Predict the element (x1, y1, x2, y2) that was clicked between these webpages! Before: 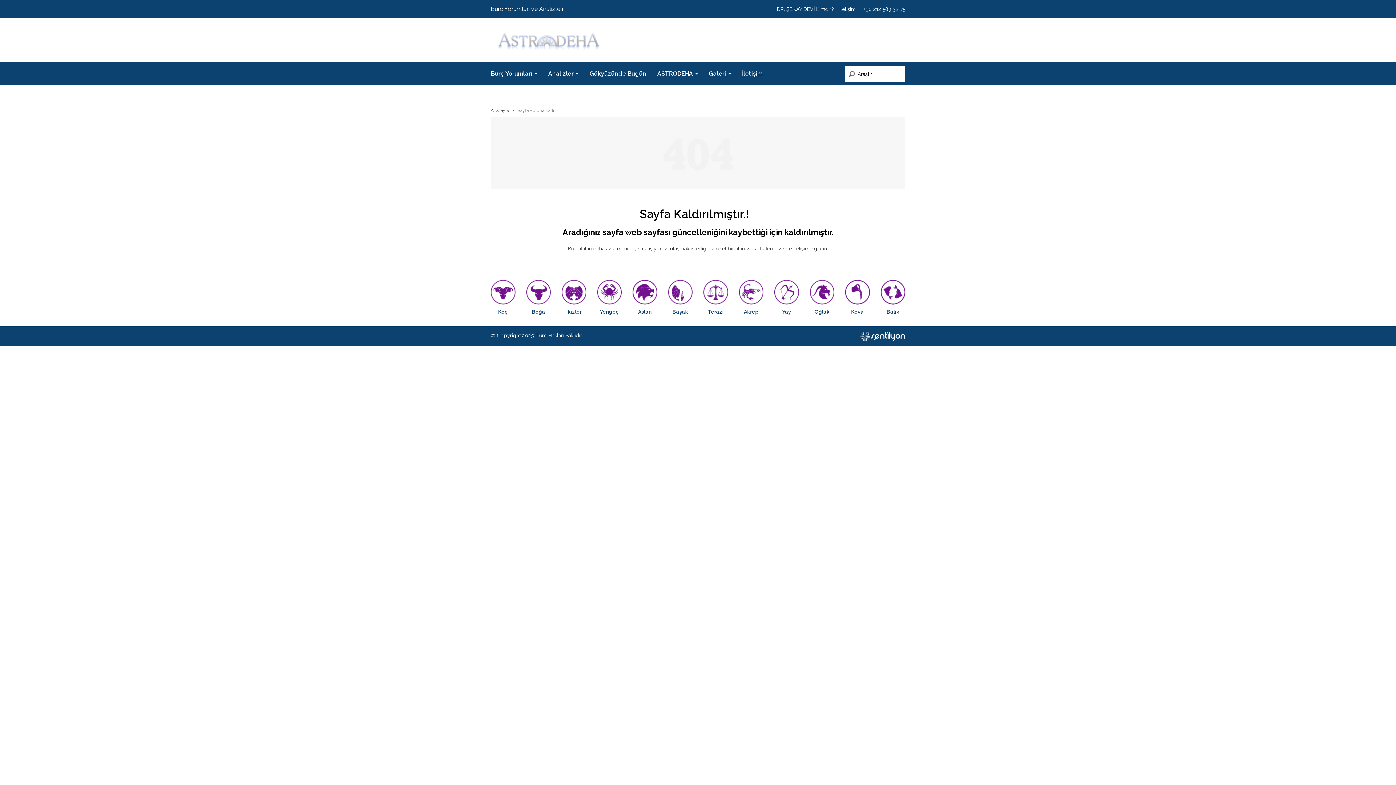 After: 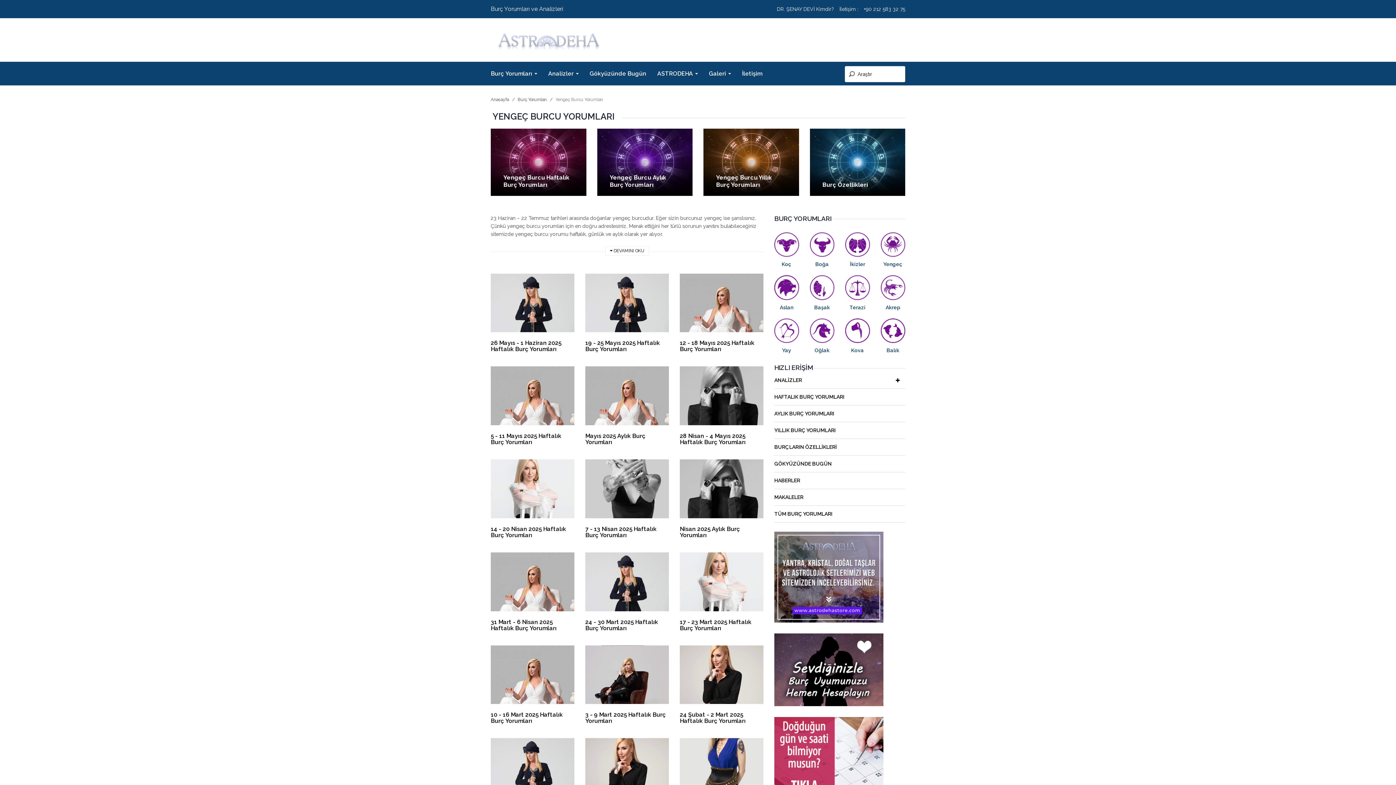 Action: bbox: (591, 280, 627, 315) label: Yengeç